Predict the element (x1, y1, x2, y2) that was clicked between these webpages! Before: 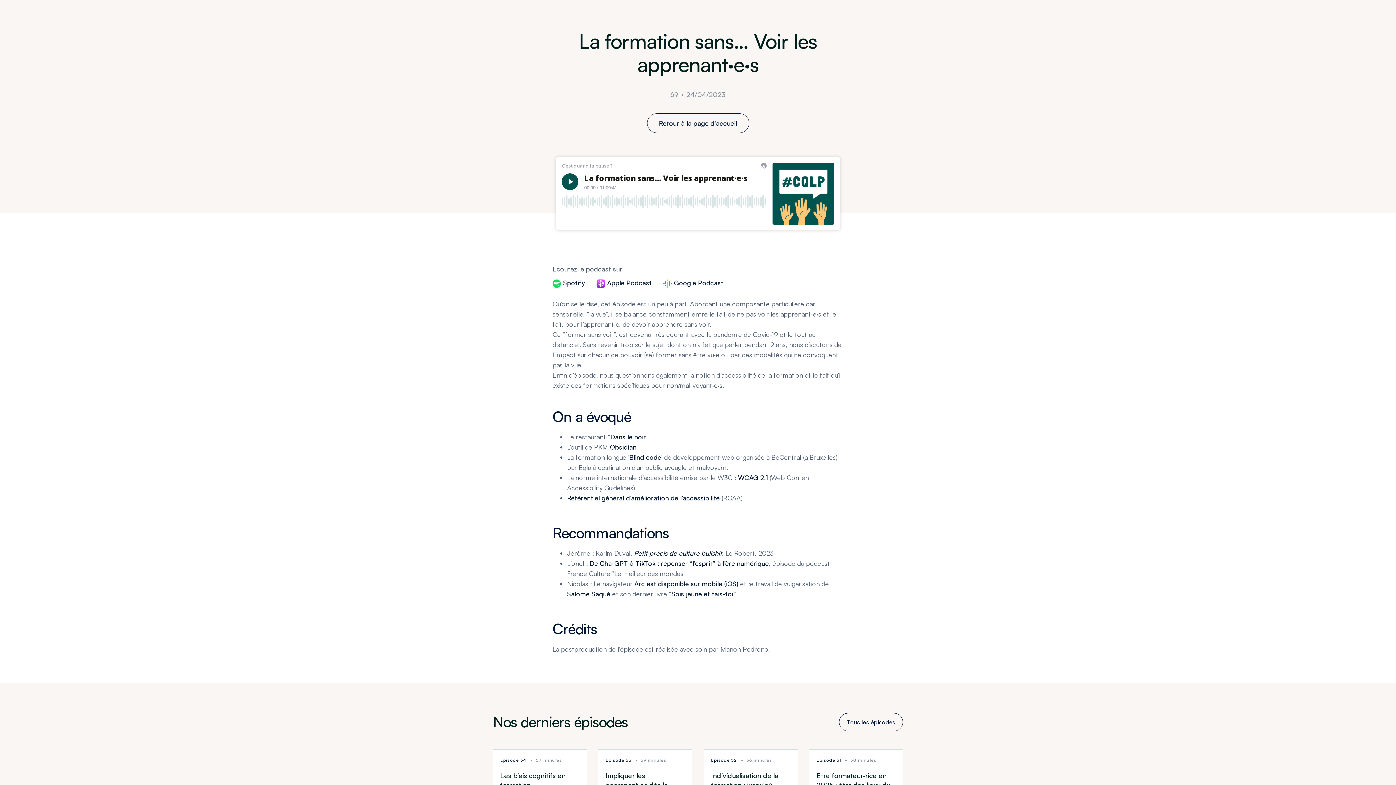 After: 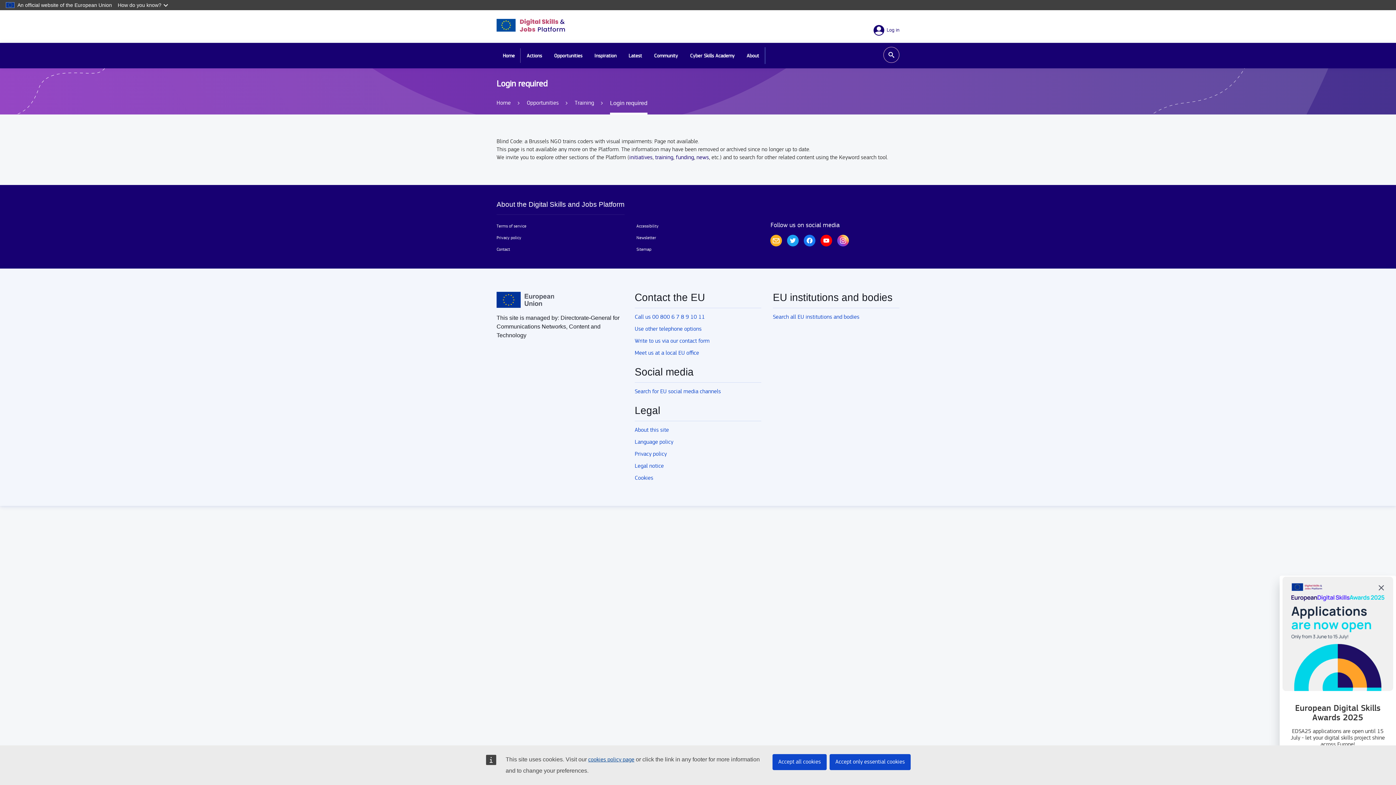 Action: label: Blind code bbox: (629, 453, 661, 461)